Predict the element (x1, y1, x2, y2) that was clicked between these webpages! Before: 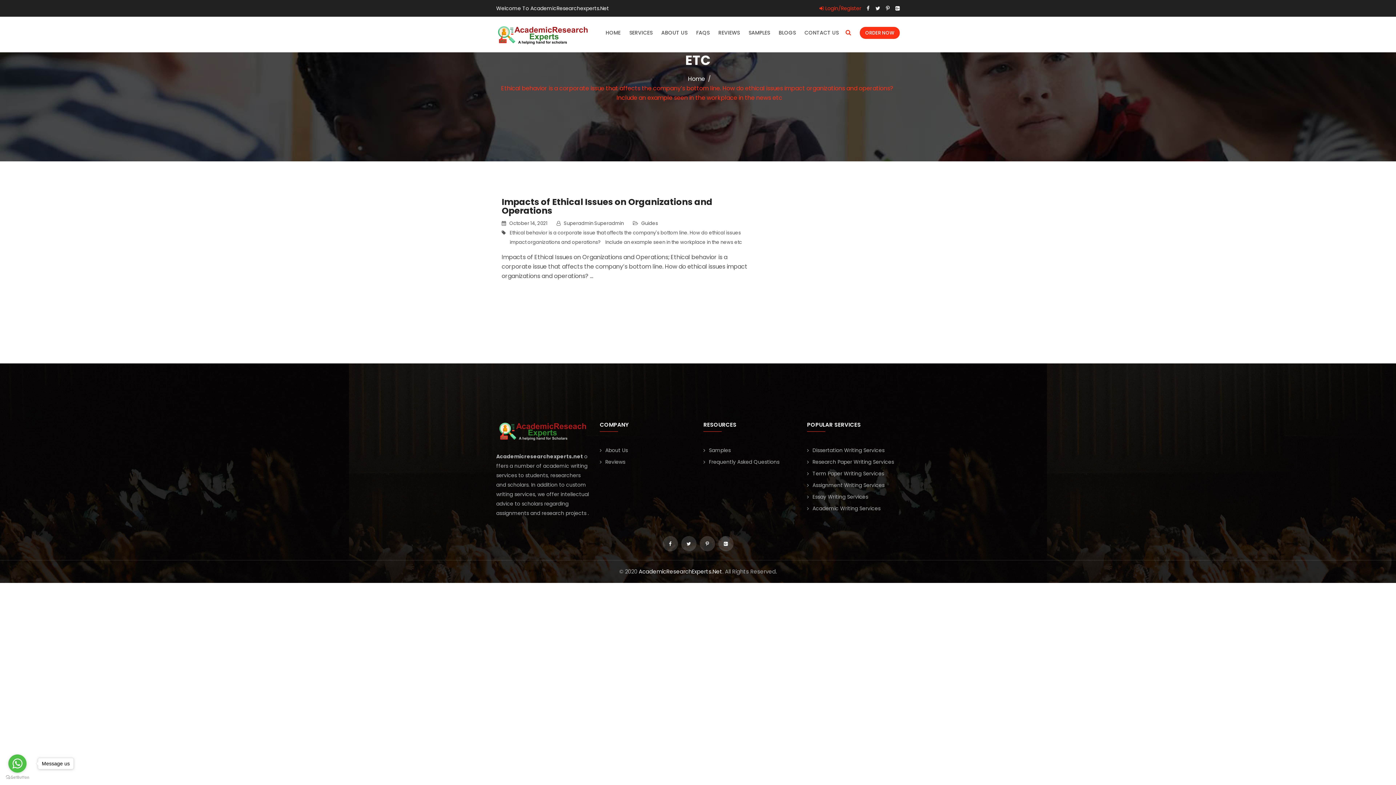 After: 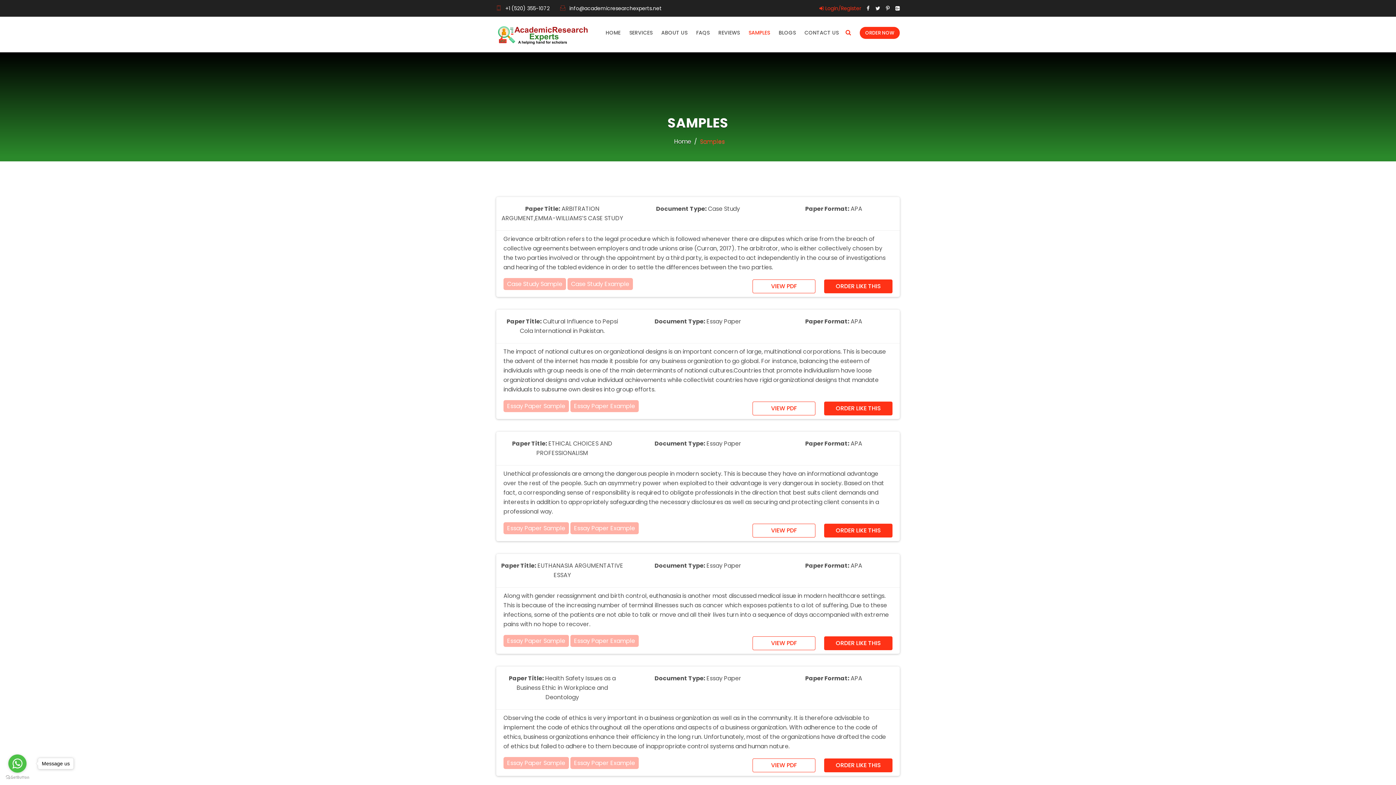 Action: label: SAMPLES bbox: (748, 14, 770, 50)